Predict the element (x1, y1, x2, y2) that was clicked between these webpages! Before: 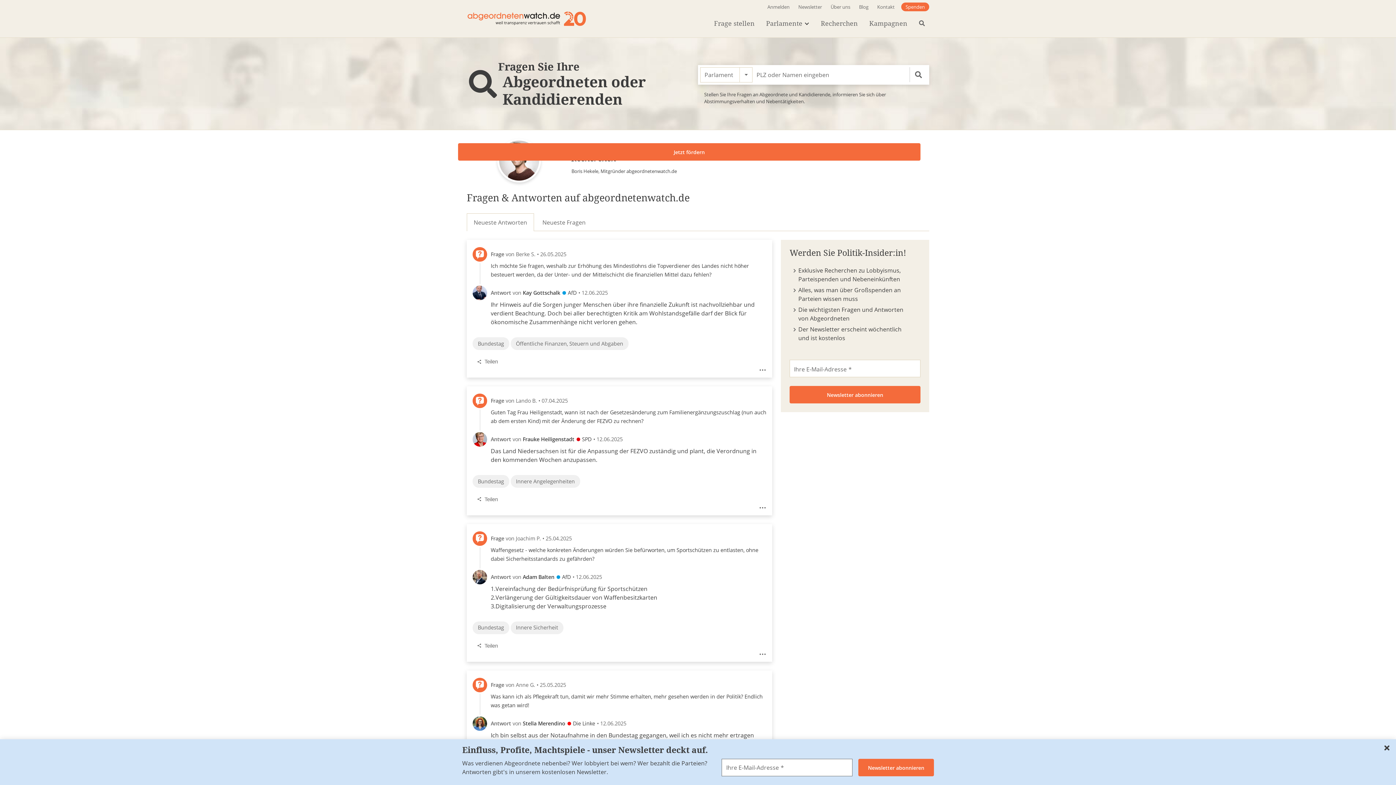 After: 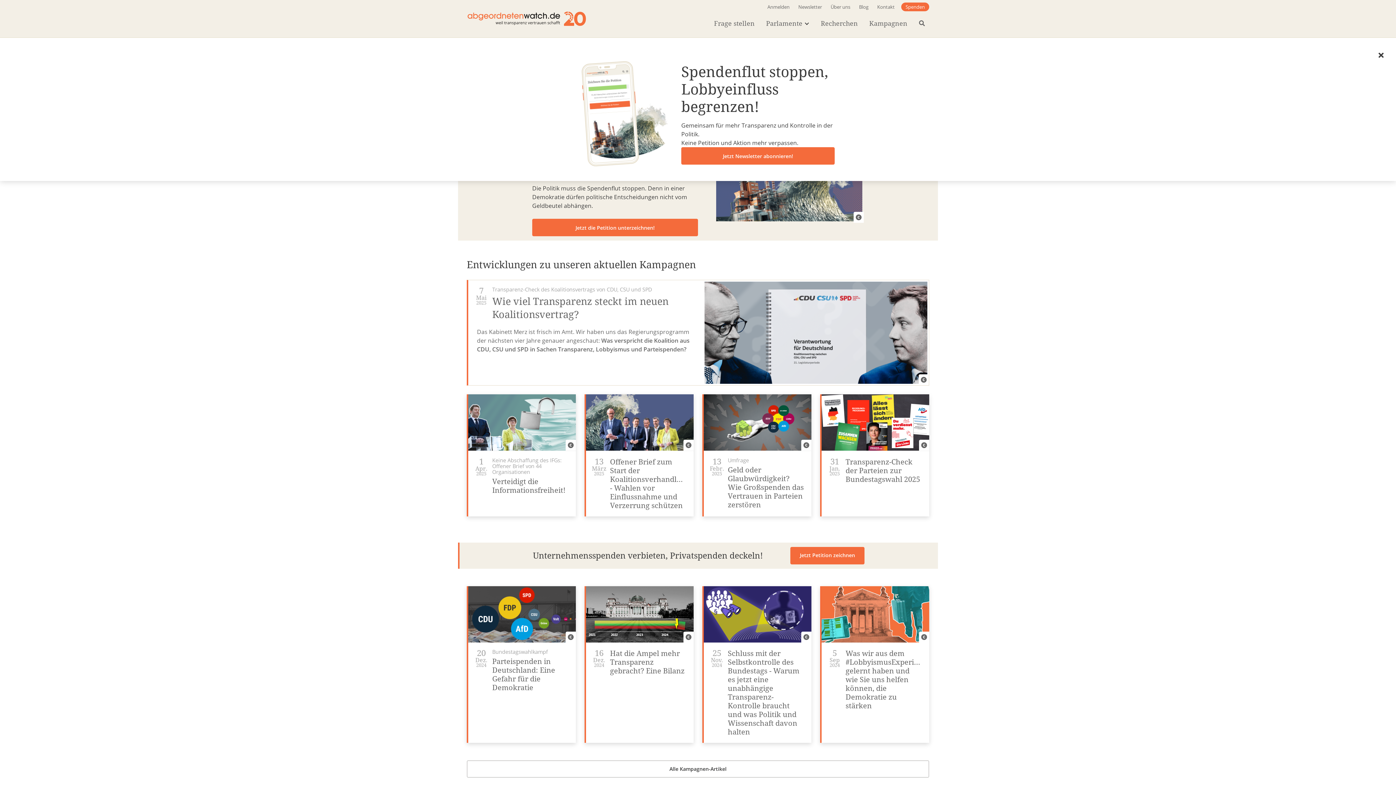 Action: bbox: (865, 17, 911, 28) label: Kampagnen